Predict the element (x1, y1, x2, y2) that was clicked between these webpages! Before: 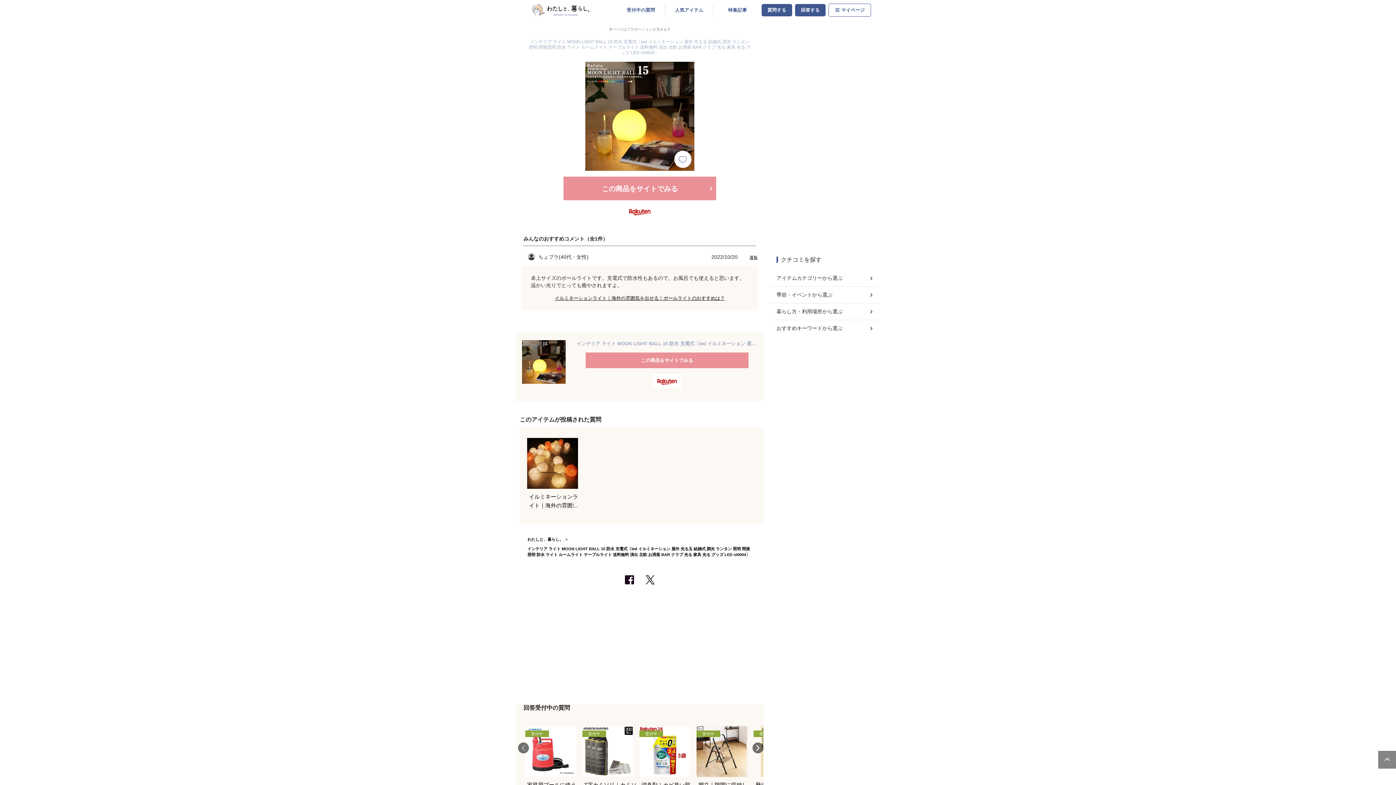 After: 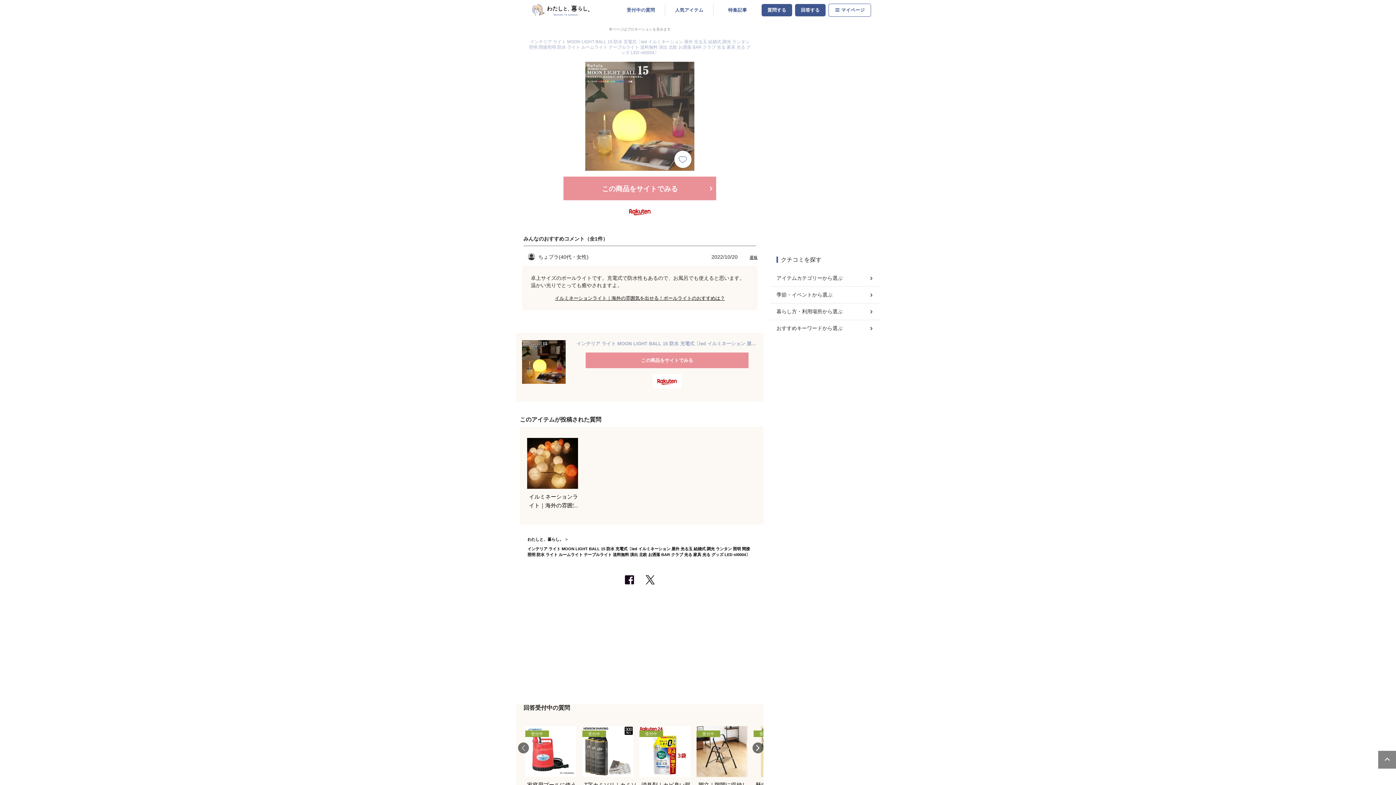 Action: label: インテリア ライト MOON LIGHT BALL 15 防水 充電式〔led イルミネーション 屋外 光る玉 結婚式 調光 ランタン 照明 間接照明 防水 ライト ルームライト テーブルライト 送料無料 演出 北欧 お洒落 BAR クラブ 光る 家具 光る グッズ LED nl0004〕 bbox: (522, 35, 757, 176)